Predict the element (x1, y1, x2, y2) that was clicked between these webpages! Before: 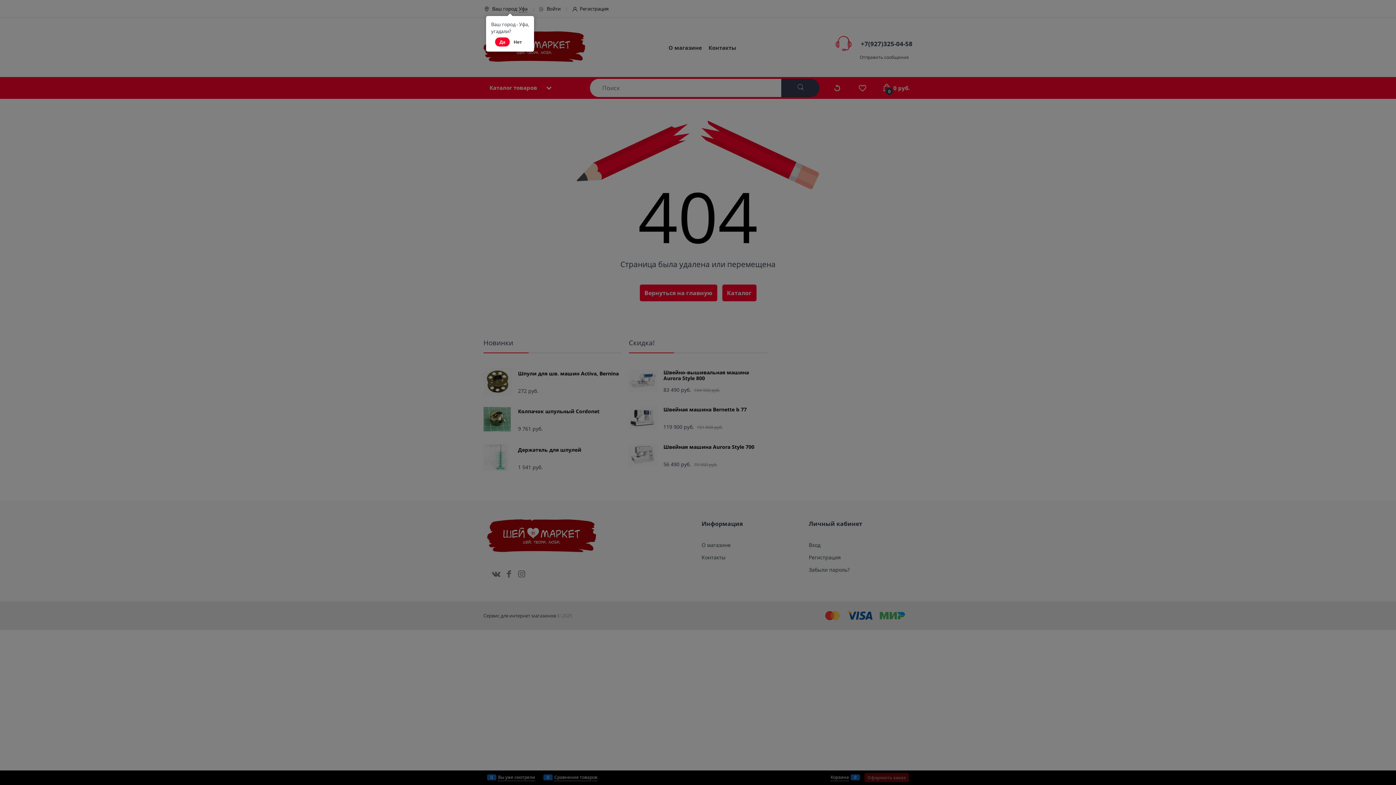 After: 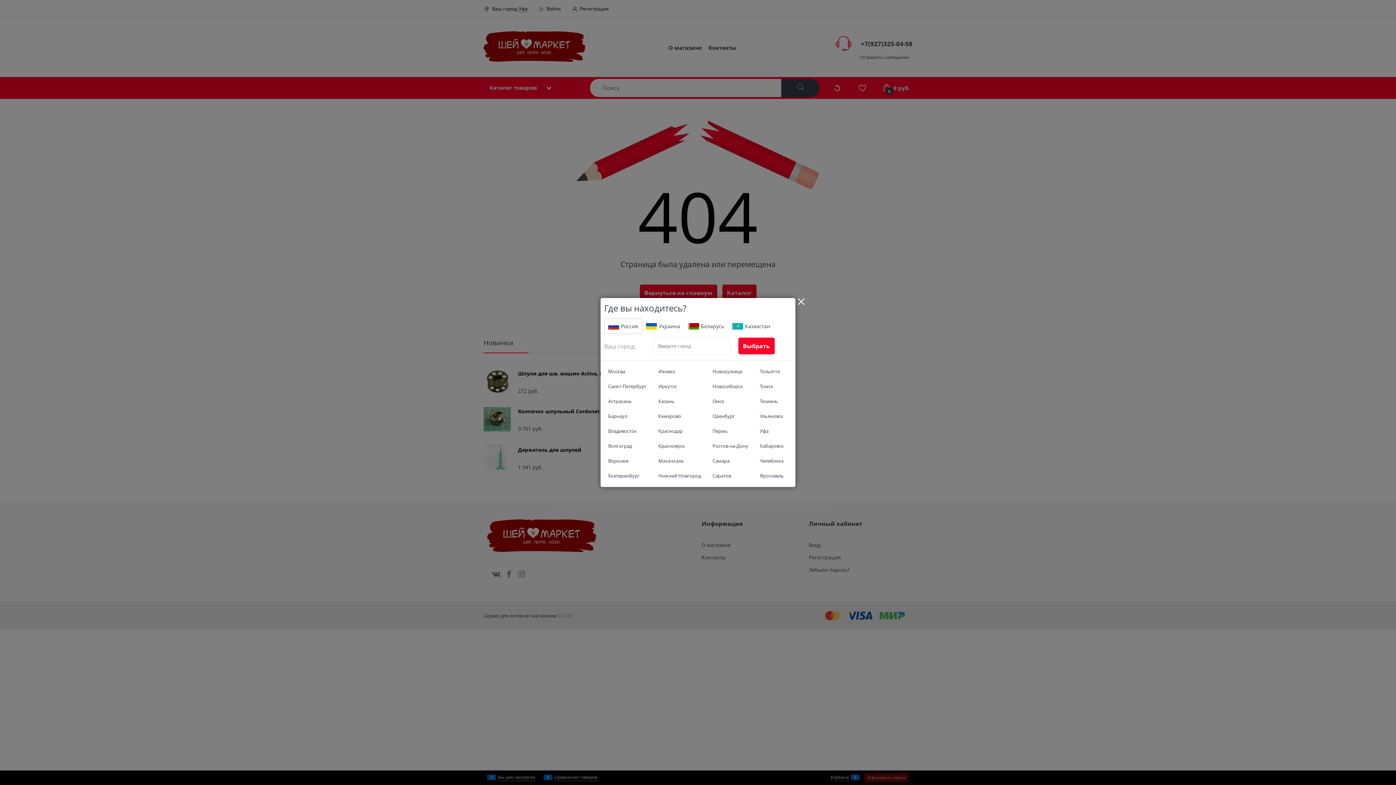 Action: bbox: (510, 37, 525, 46) label: Нет